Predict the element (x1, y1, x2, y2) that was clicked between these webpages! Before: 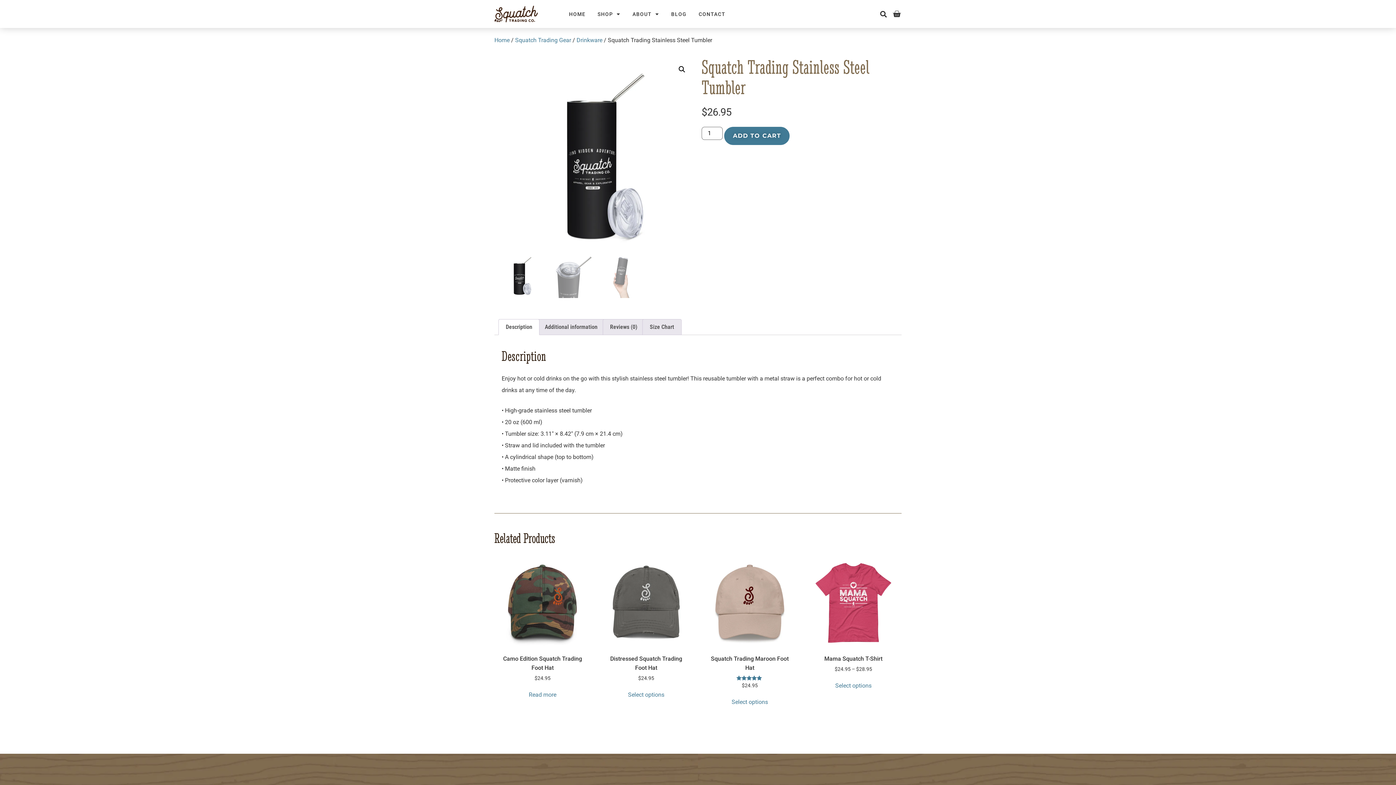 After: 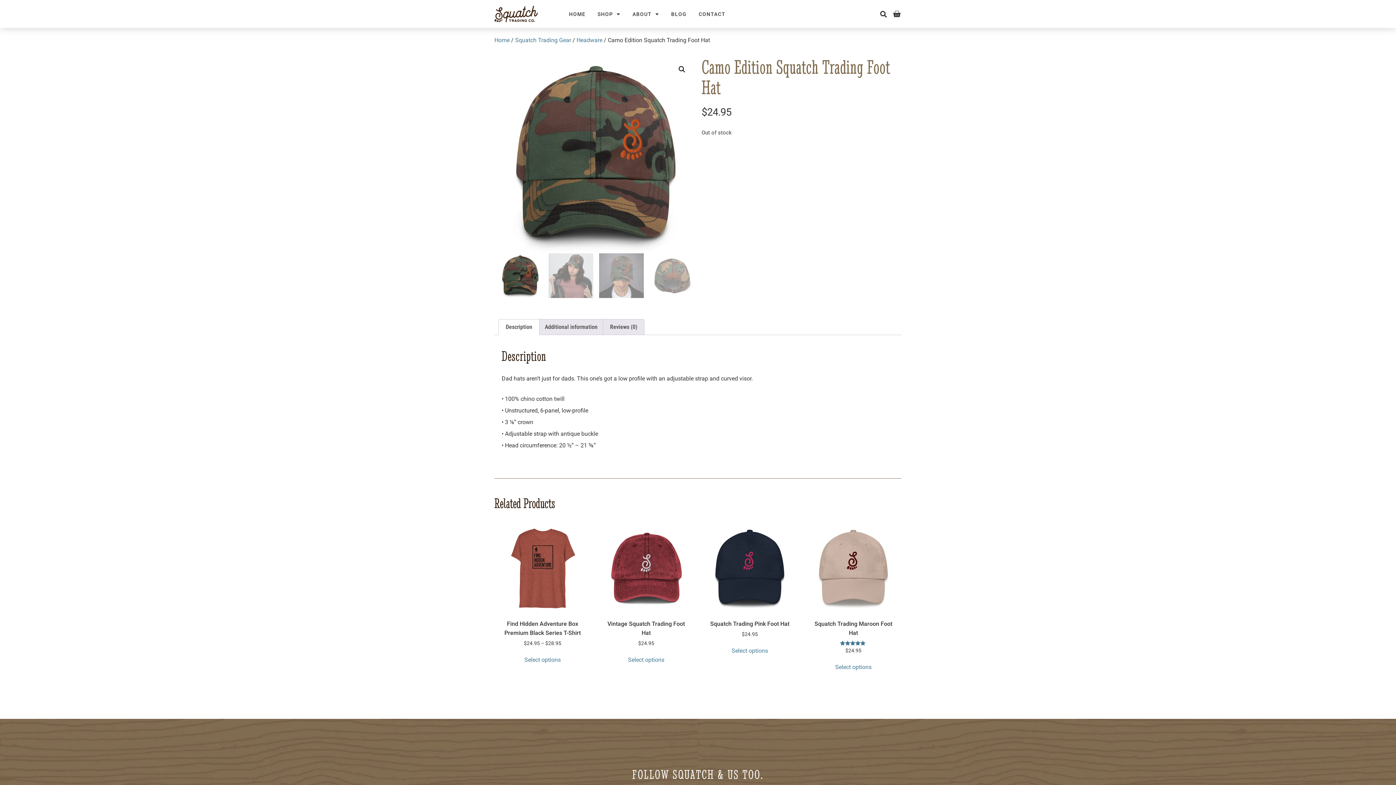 Action: bbox: (528, 689, 556, 700) label: Read more about “Camo Edition Squatch Trading Foot Hat”